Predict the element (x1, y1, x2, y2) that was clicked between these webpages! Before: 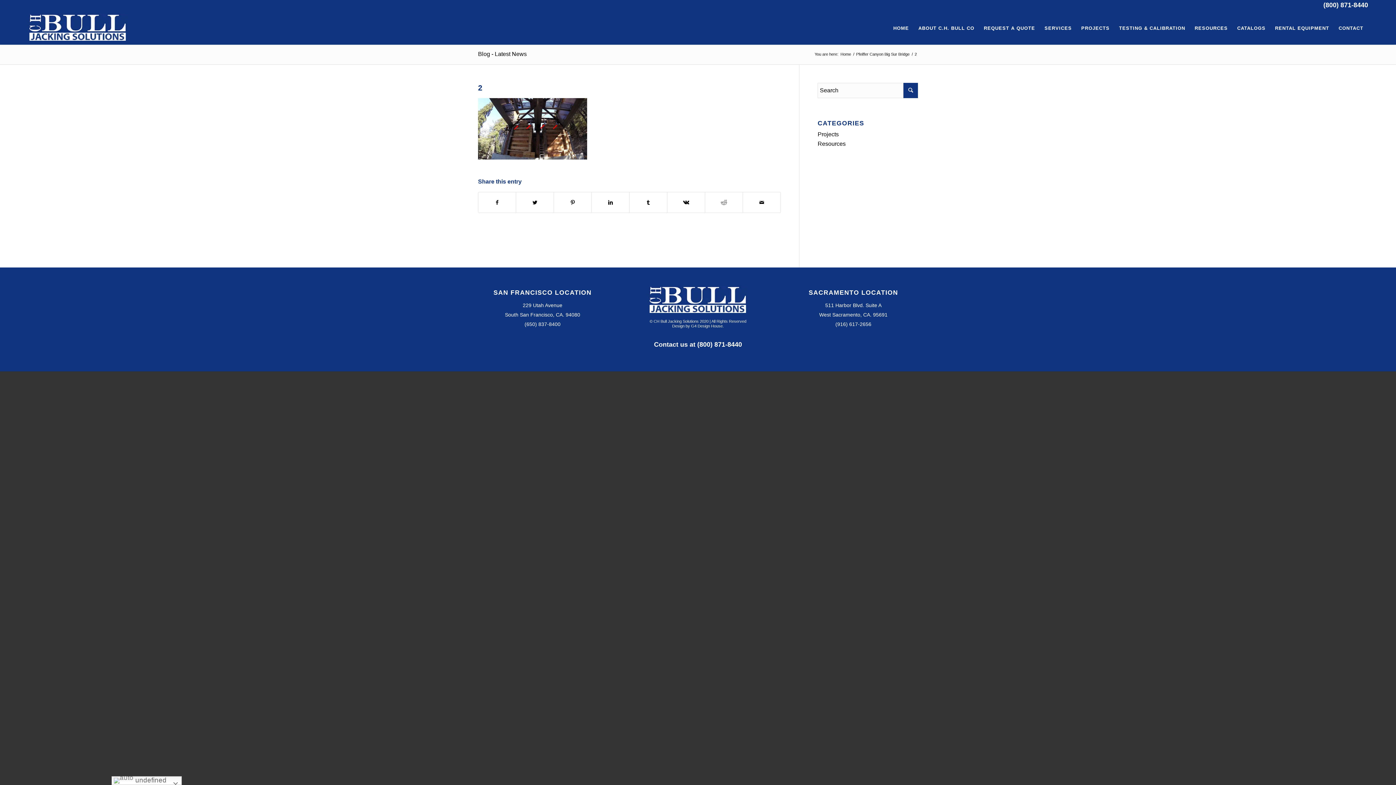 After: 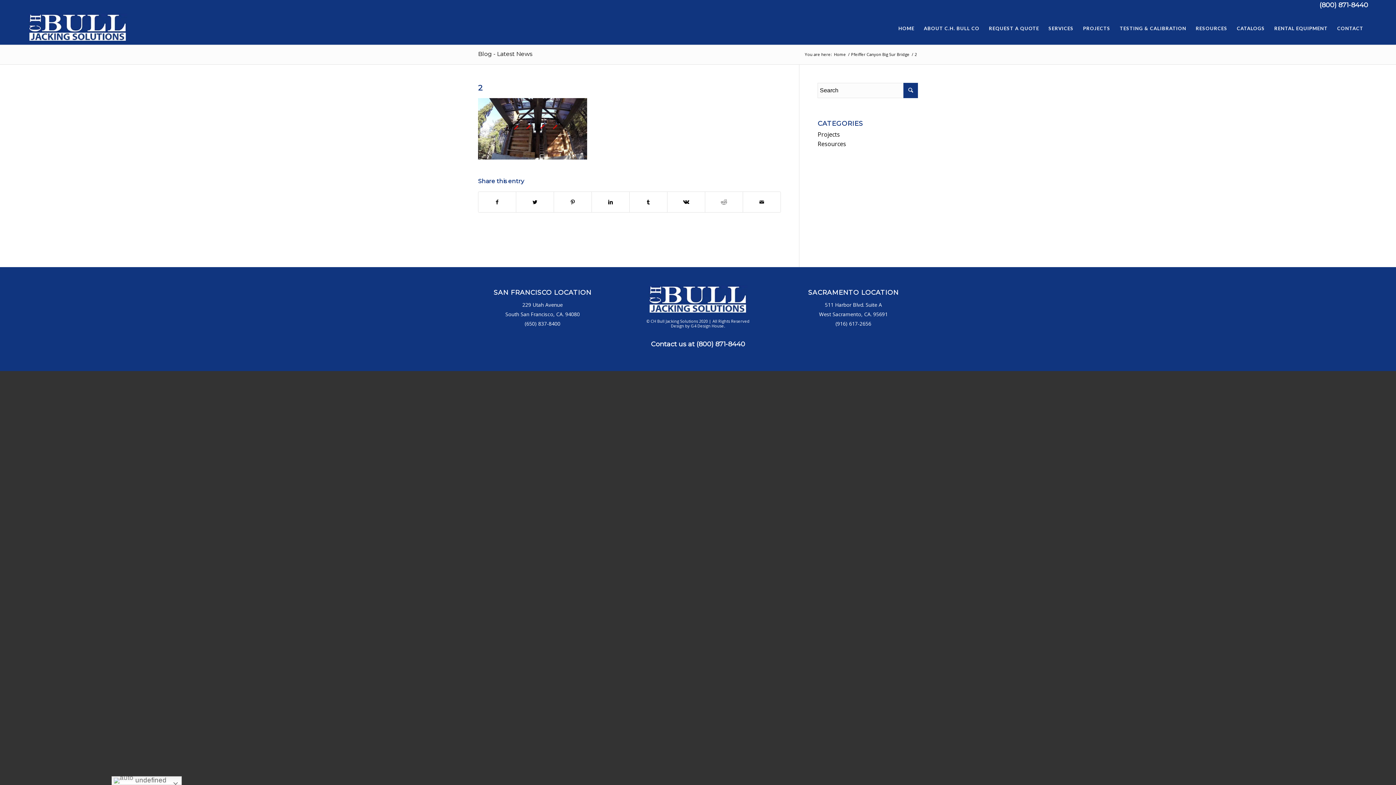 Action: bbox: (1323, 1, 1368, 8) label: (800) 871-8440